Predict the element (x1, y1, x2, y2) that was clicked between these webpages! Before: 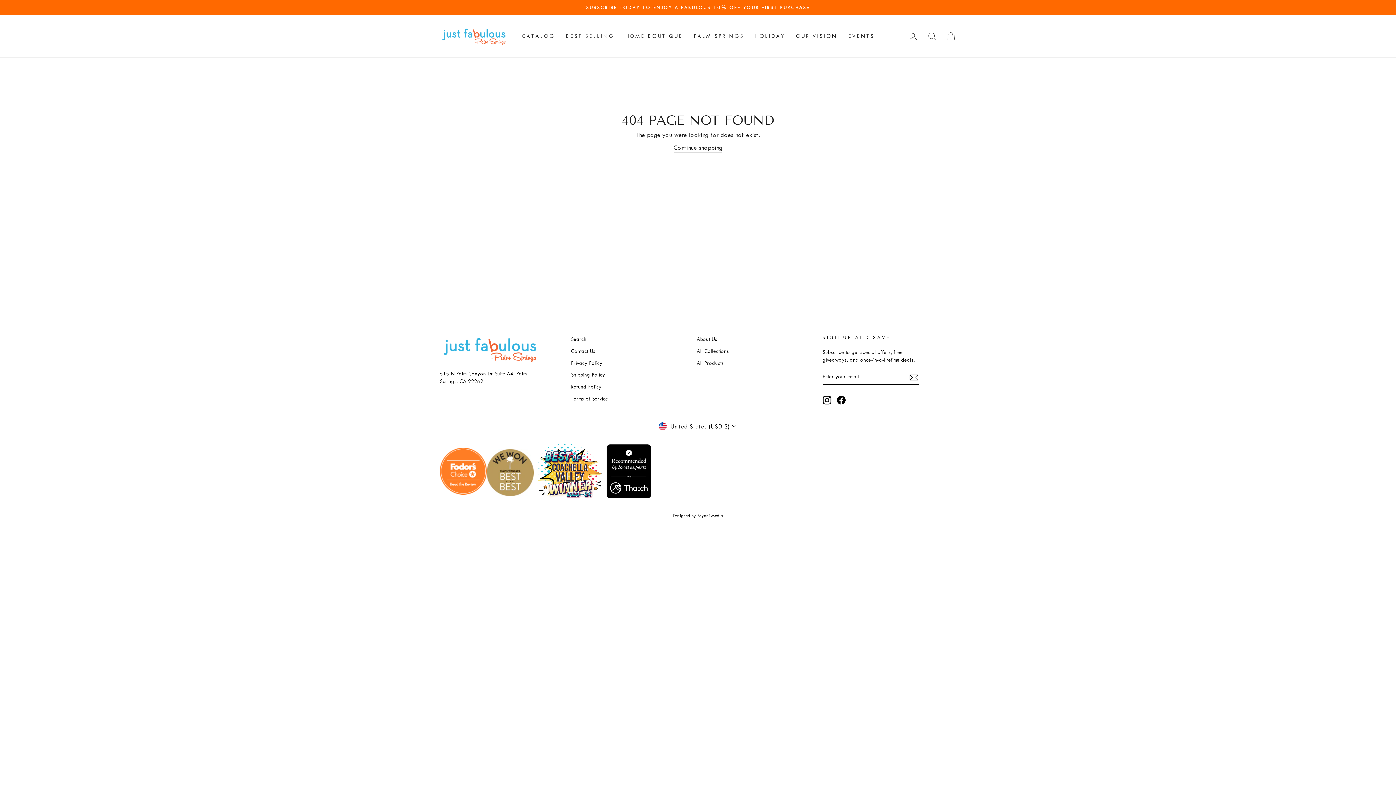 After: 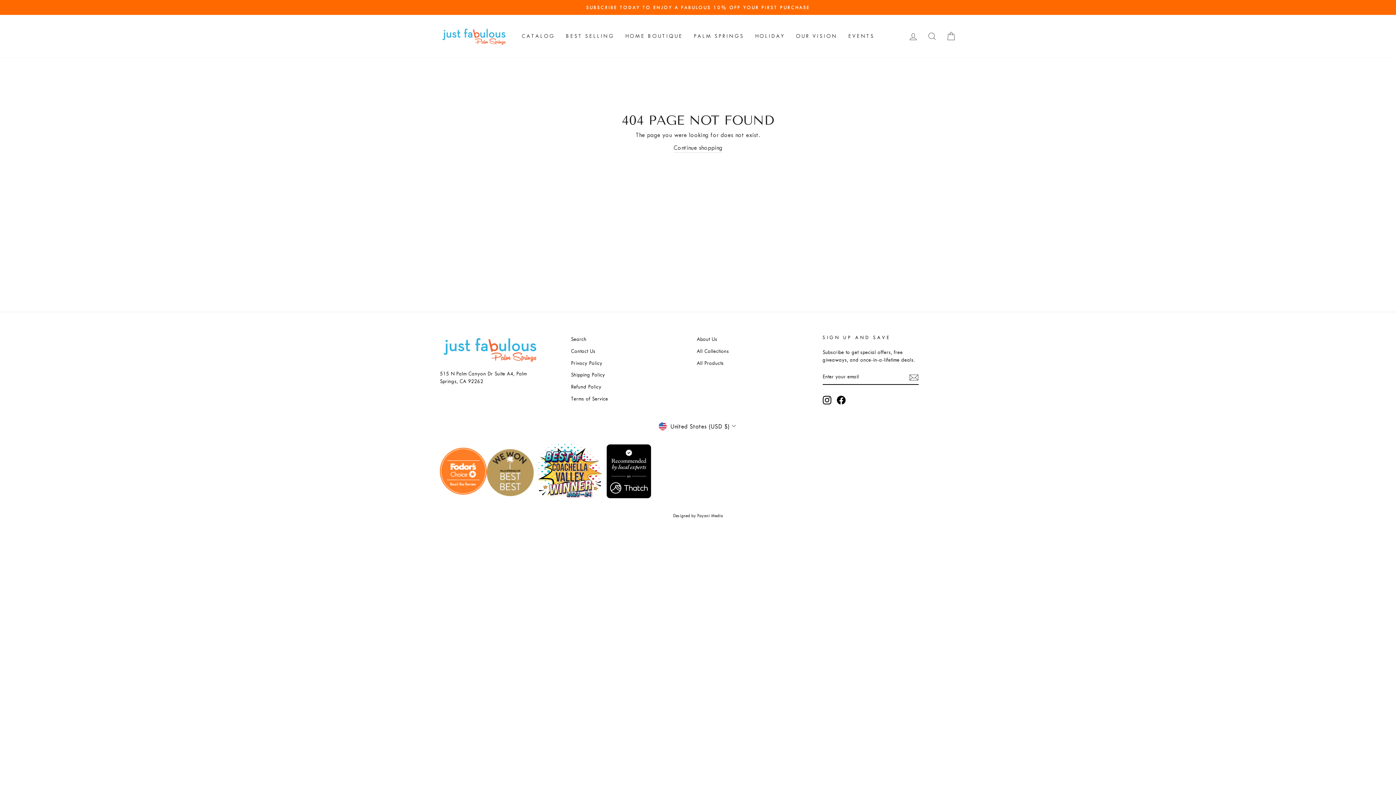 Action: bbox: (822, 396, 831, 404) label: Instagram